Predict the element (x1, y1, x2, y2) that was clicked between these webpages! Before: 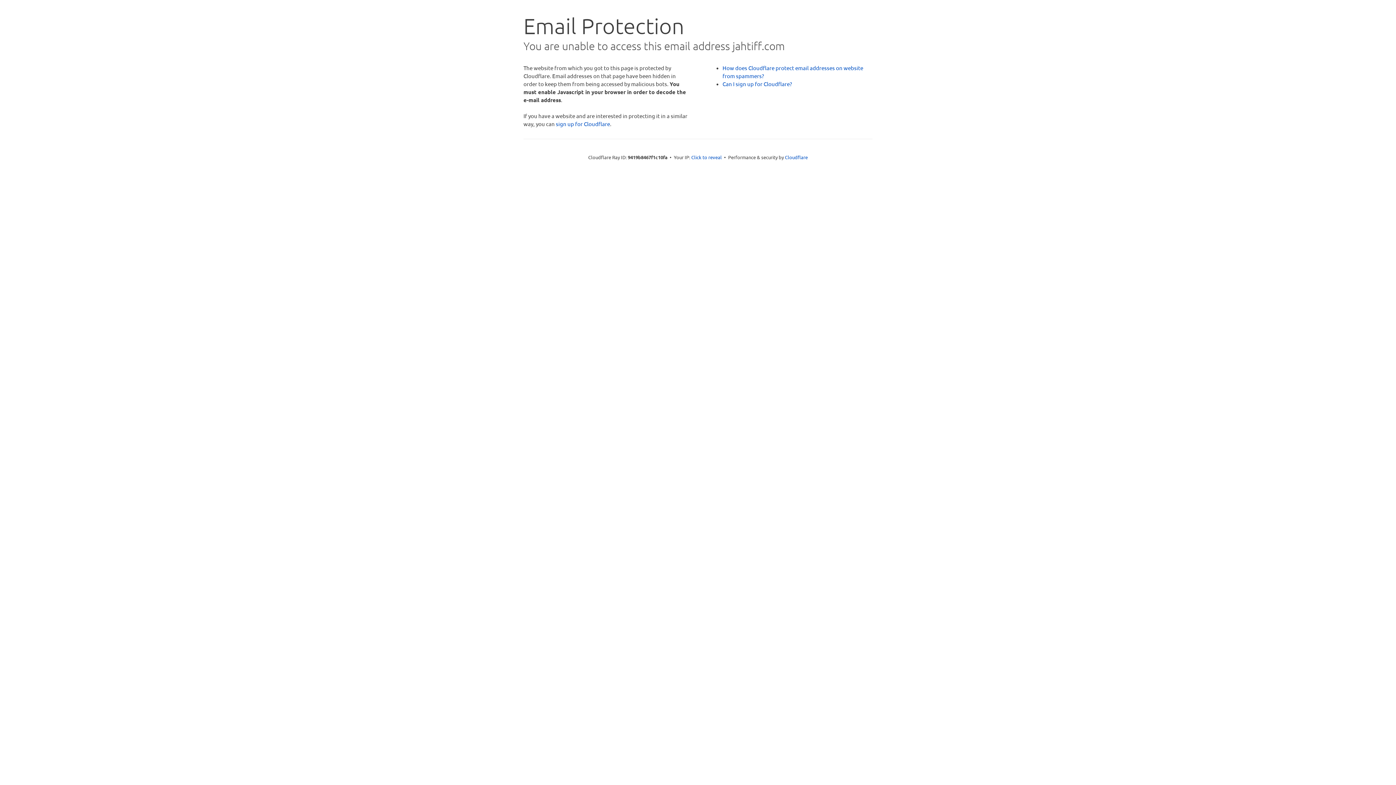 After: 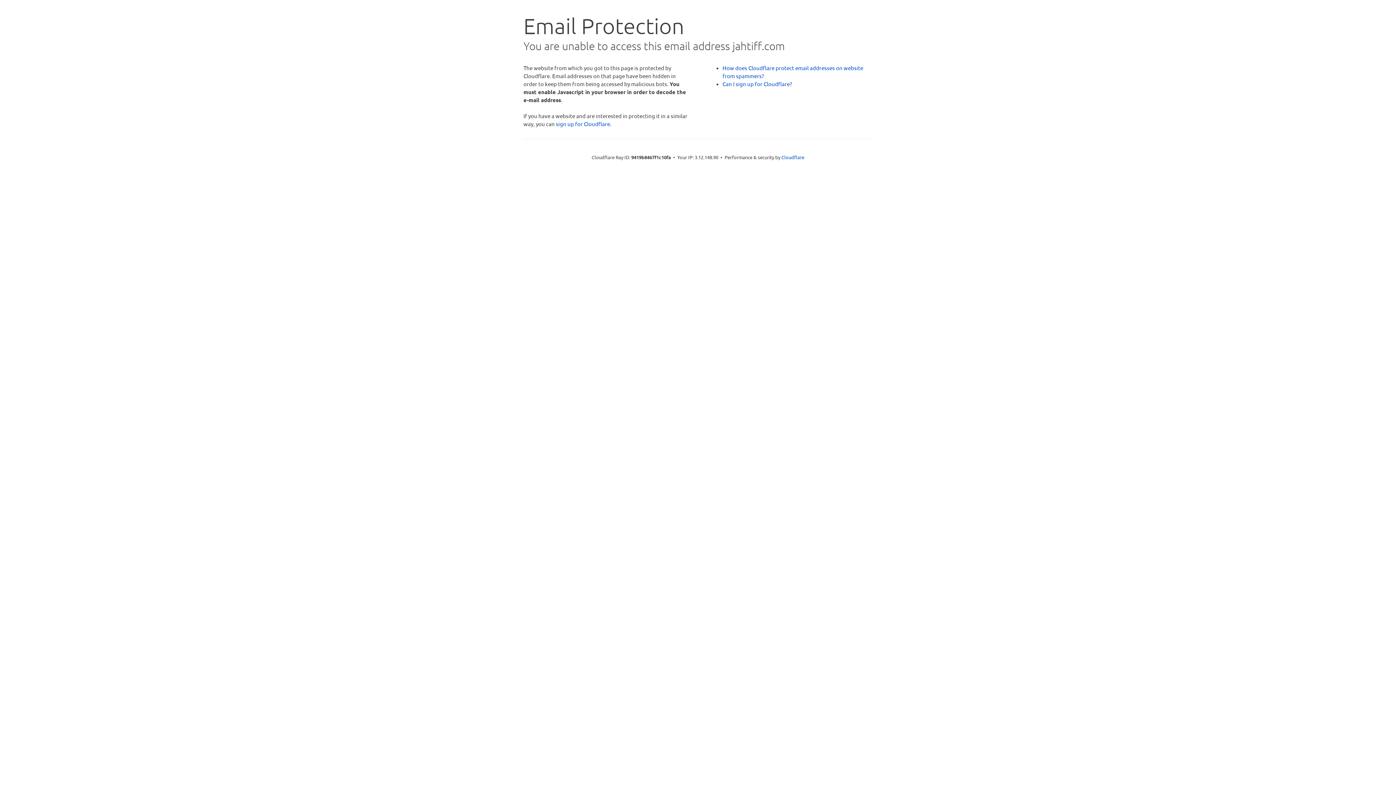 Action: label: Click to reveal bbox: (691, 153, 722, 160)